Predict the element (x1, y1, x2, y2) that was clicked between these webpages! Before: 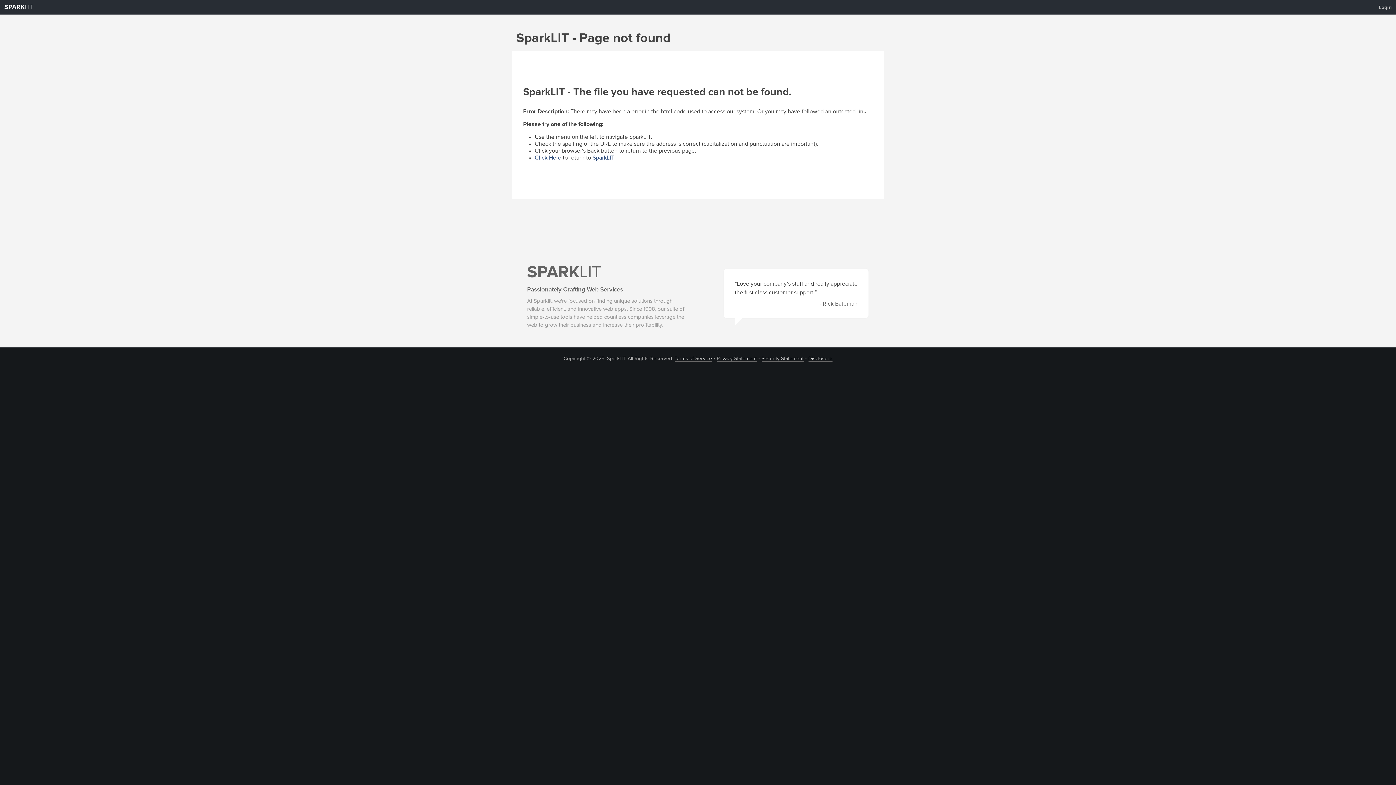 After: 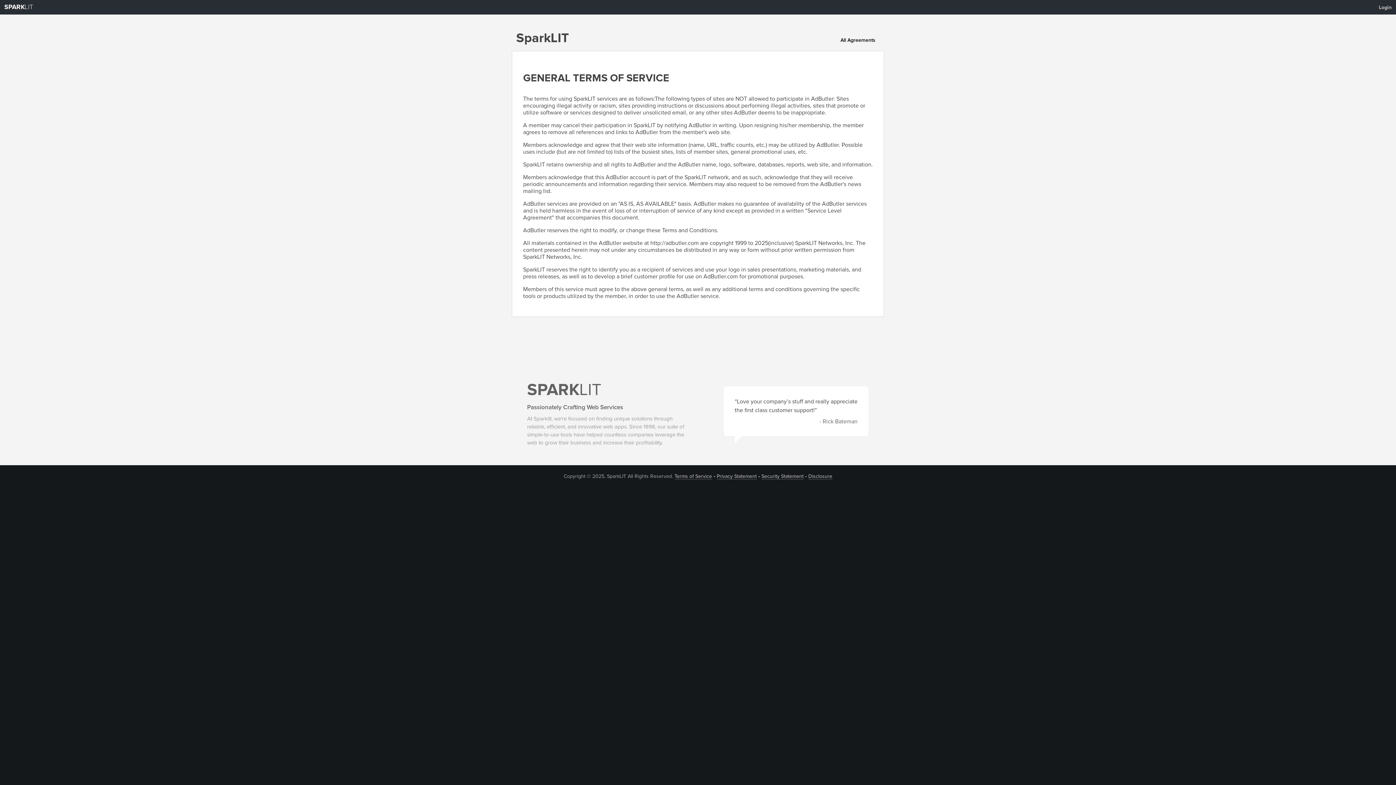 Action: label: Terms of Service bbox: (674, 356, 712, 361)